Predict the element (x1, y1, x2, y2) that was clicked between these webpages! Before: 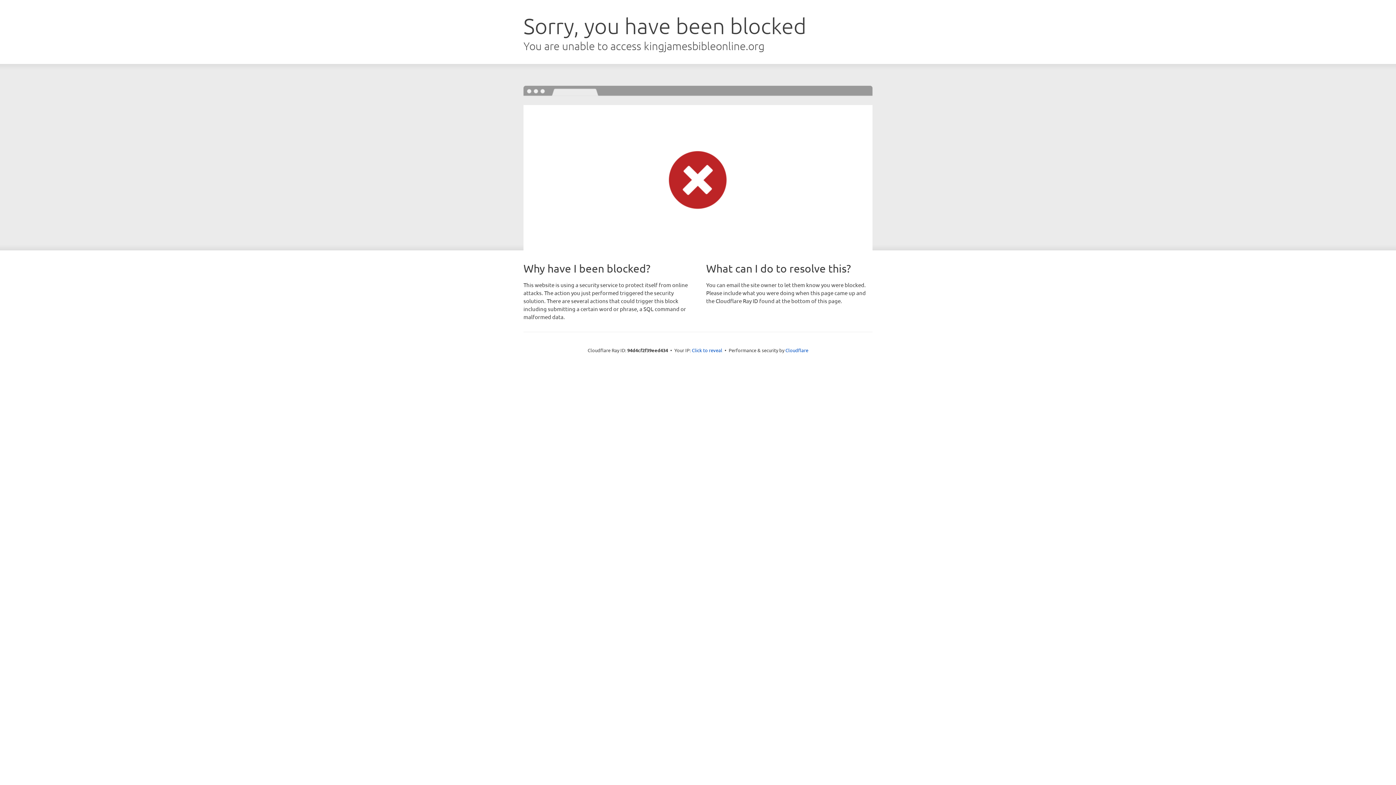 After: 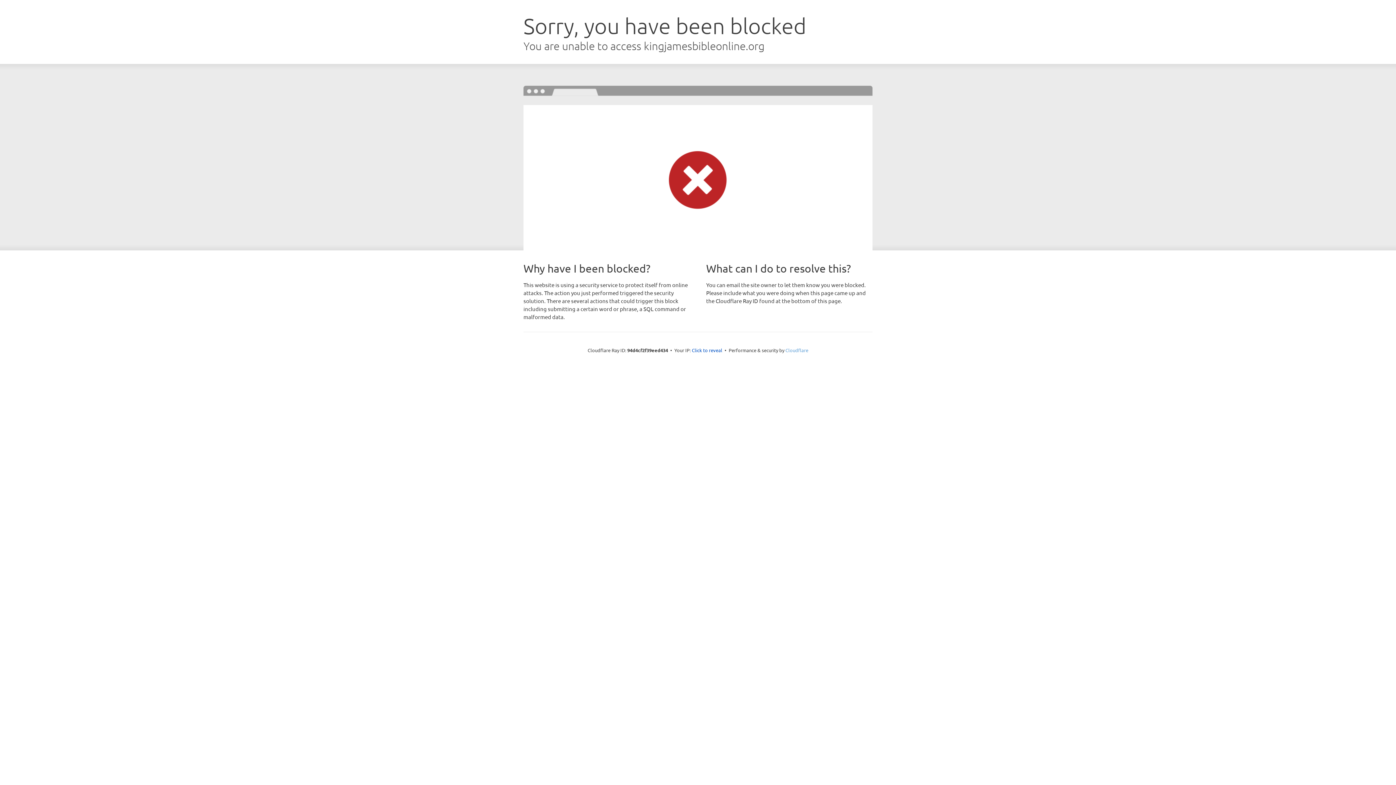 Action: bbox: (785, 347, 808, 353) label: Cloudflare